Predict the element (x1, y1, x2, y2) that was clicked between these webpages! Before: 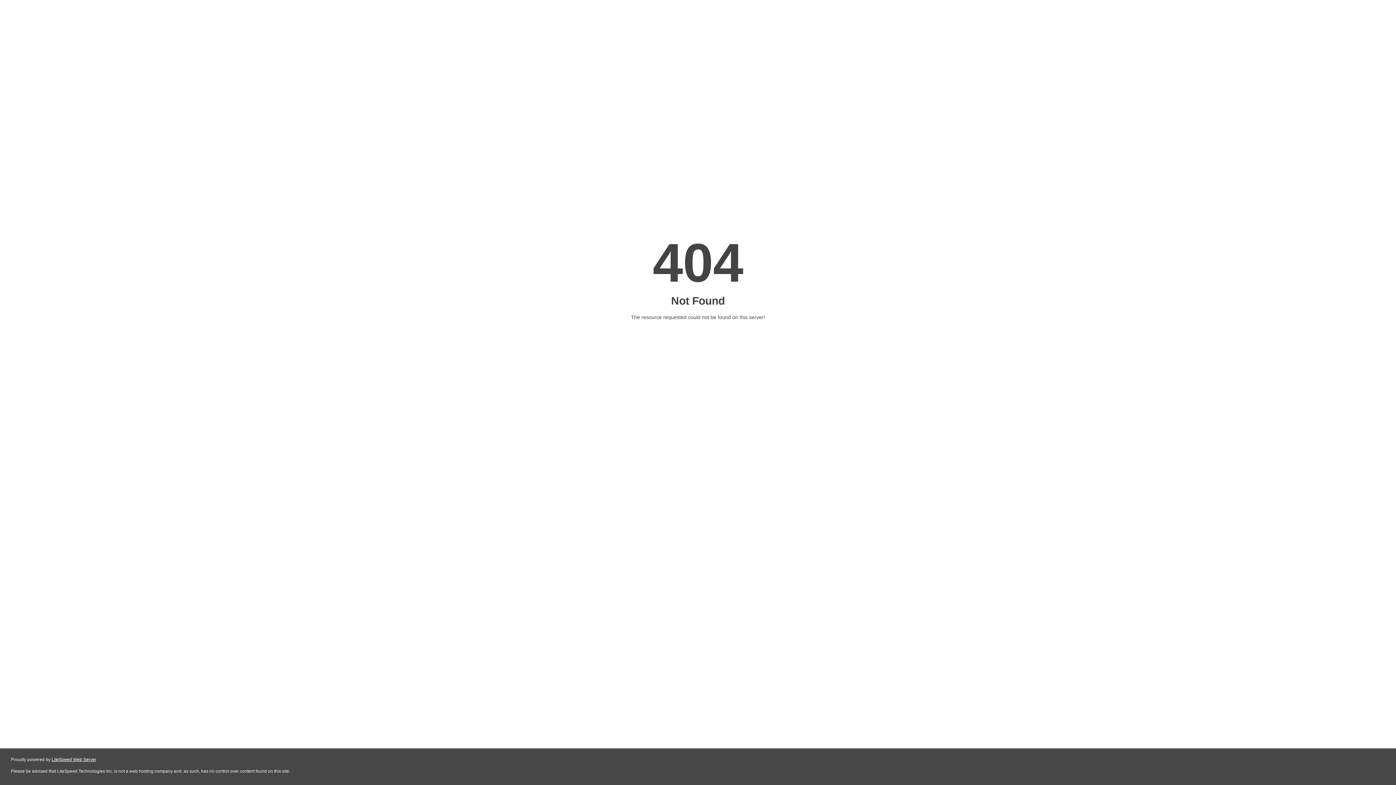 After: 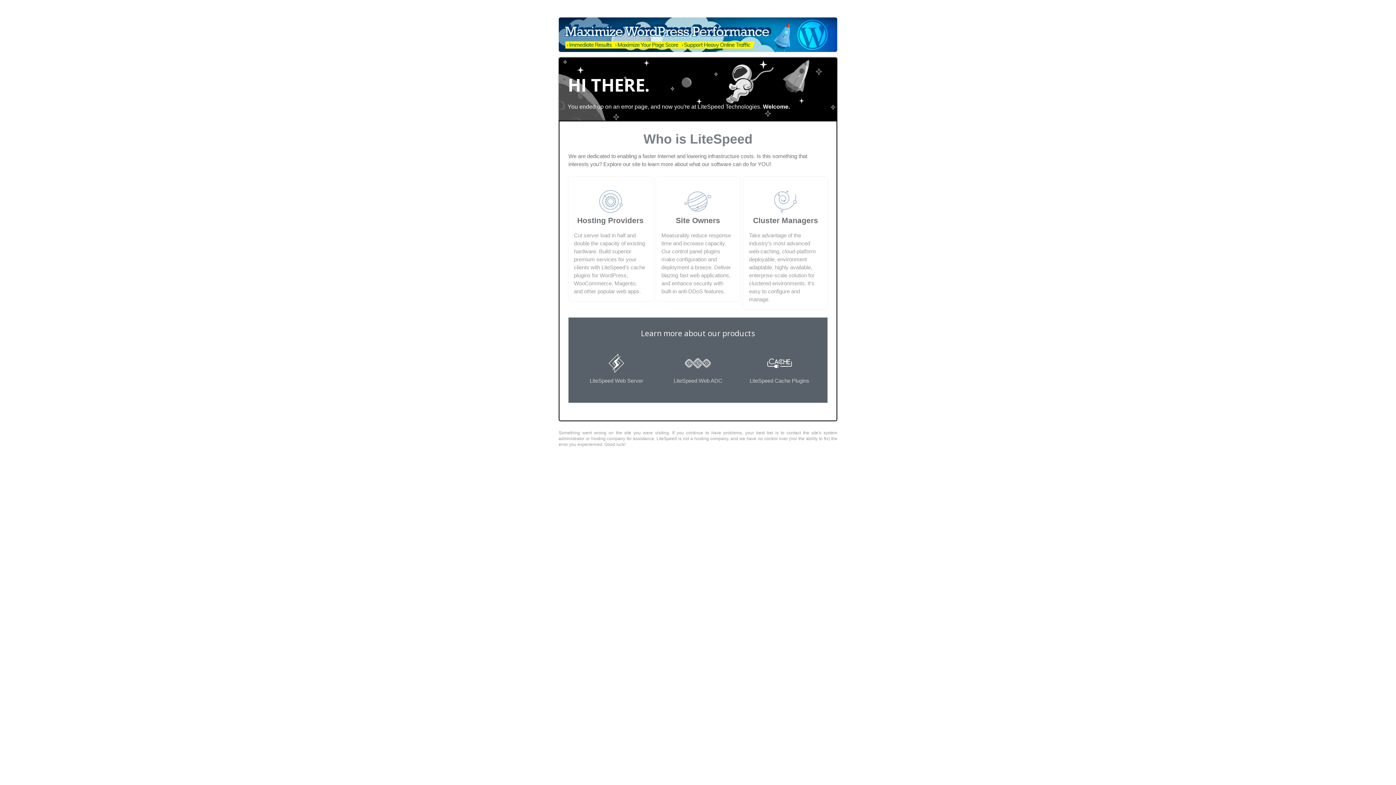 Action: bbox: (51, 757, 96, 762) label: LiteSpeed Web Server